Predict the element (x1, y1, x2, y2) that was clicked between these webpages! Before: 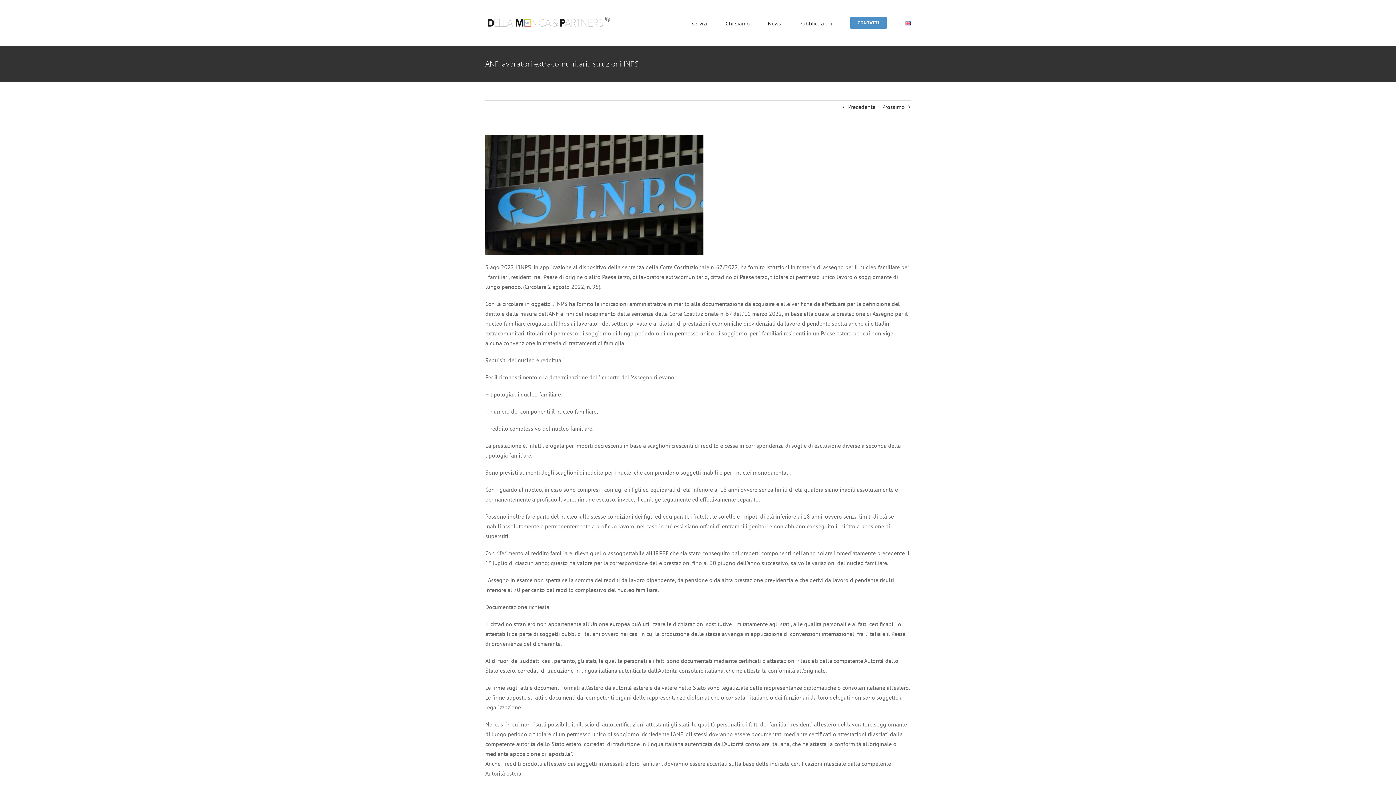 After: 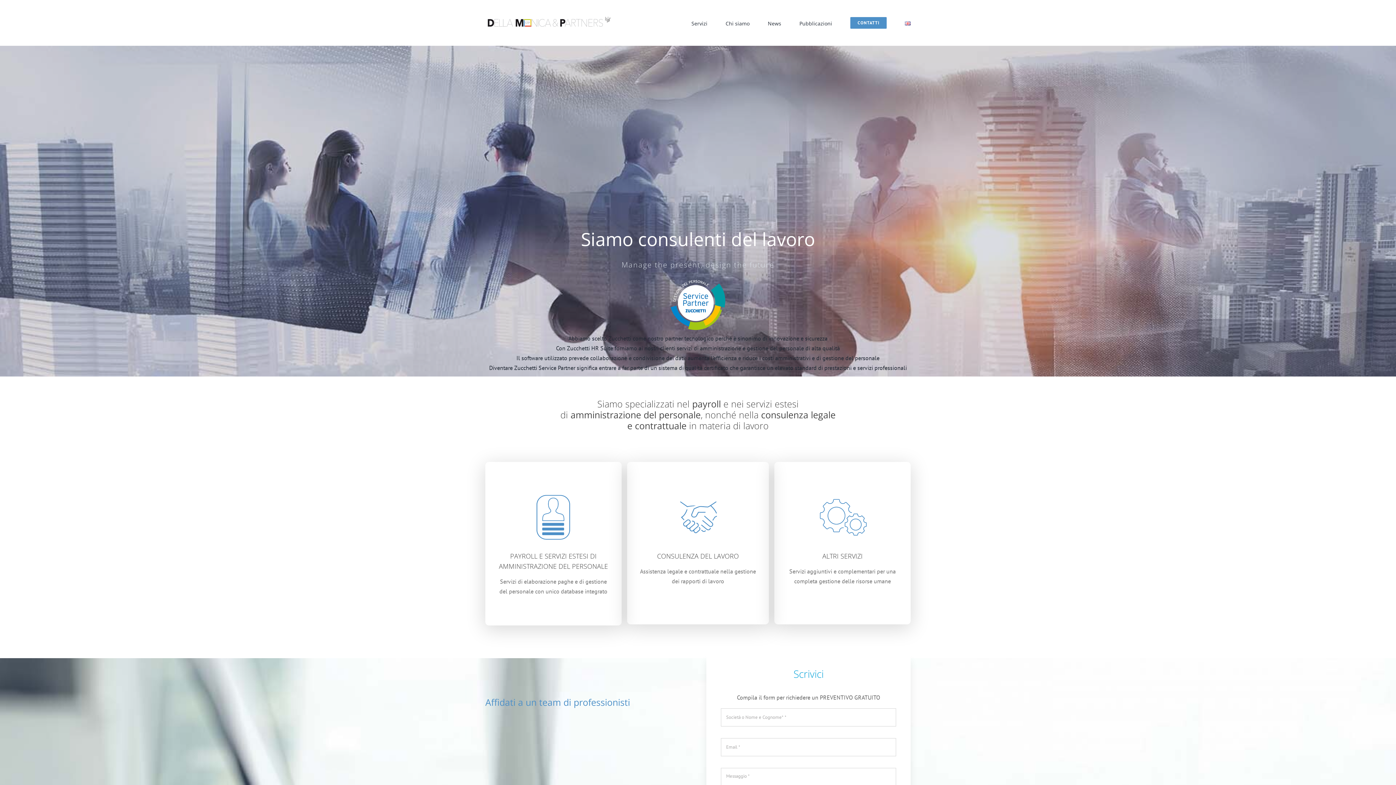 Action: bbox: (485, 9, 612, 16) label: logo della monica1 (1)